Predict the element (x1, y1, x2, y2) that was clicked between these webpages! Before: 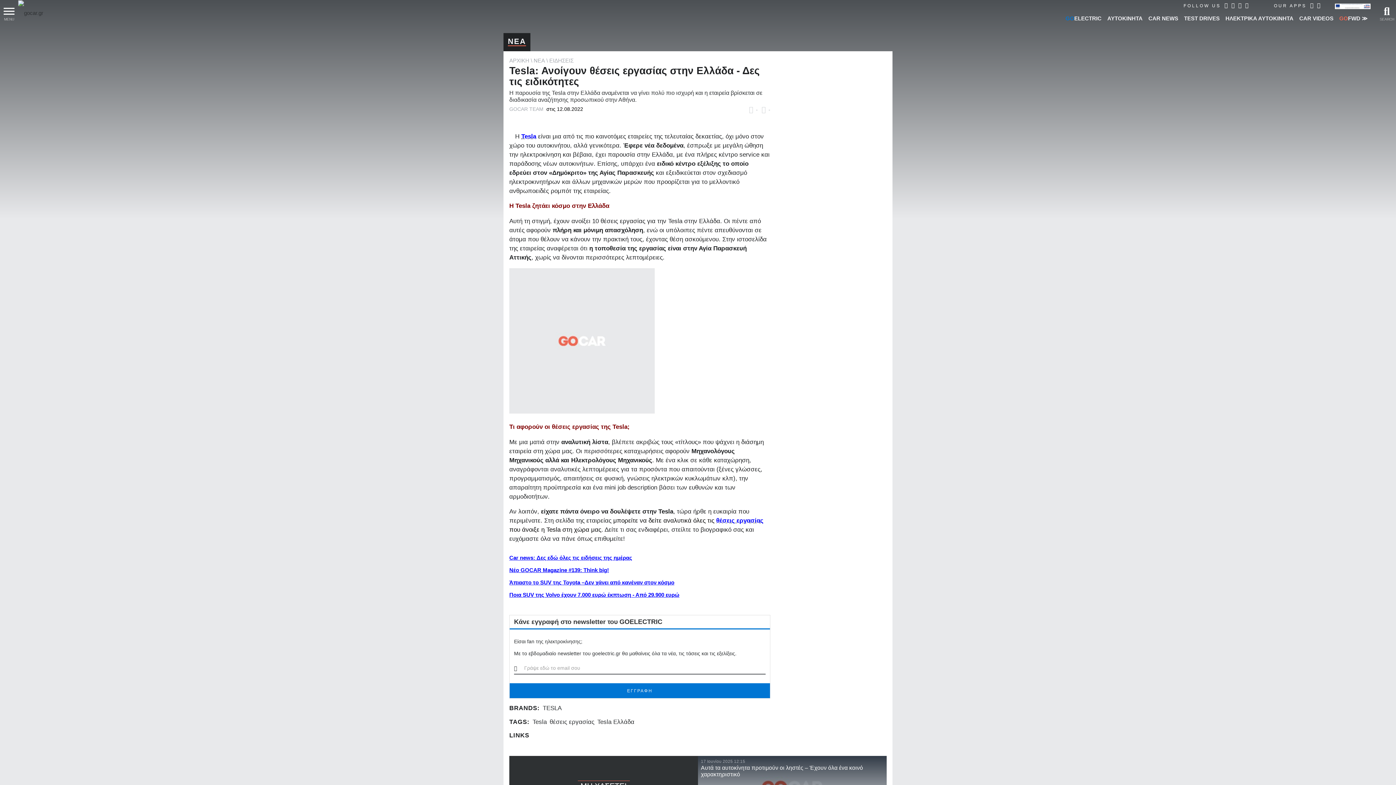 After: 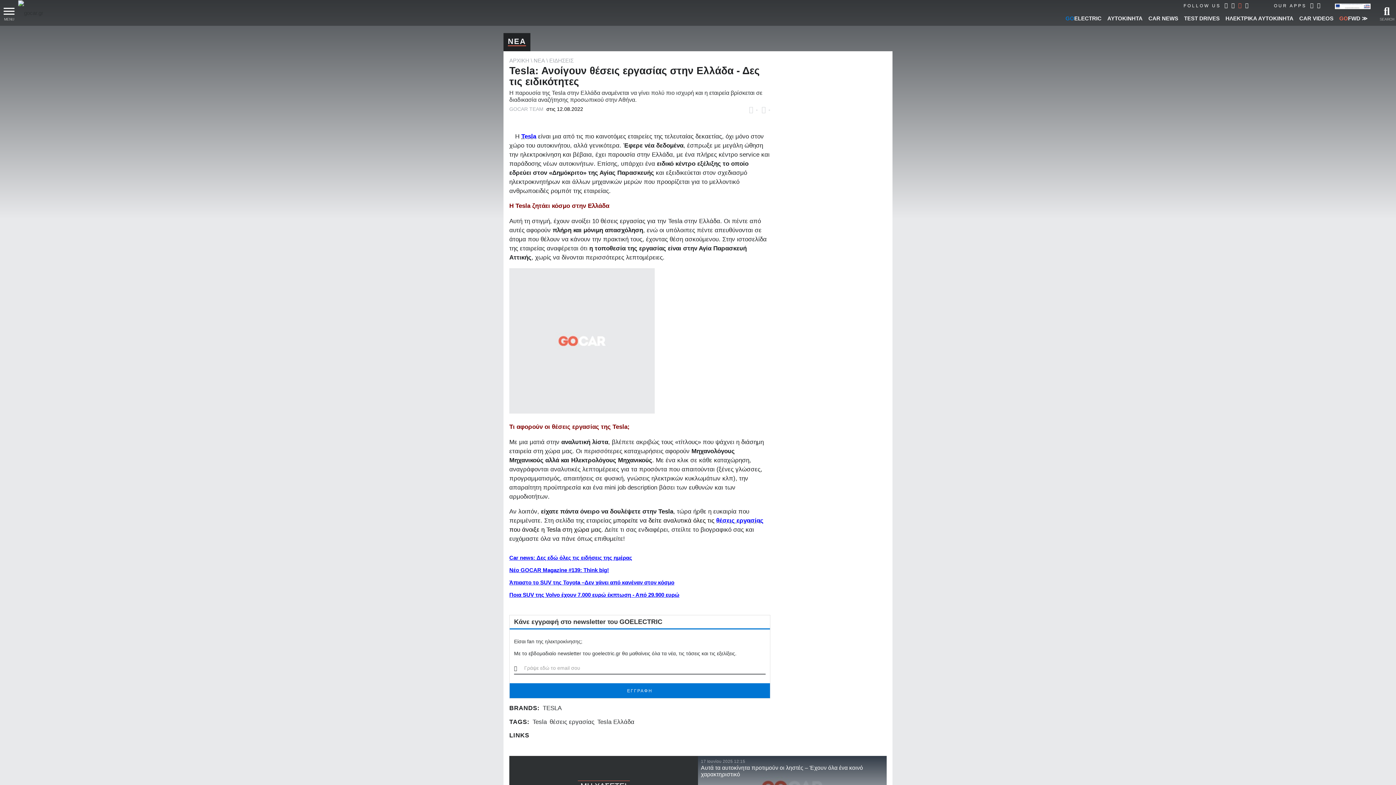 Action: bbox: (1238, 2, 1241, 8)